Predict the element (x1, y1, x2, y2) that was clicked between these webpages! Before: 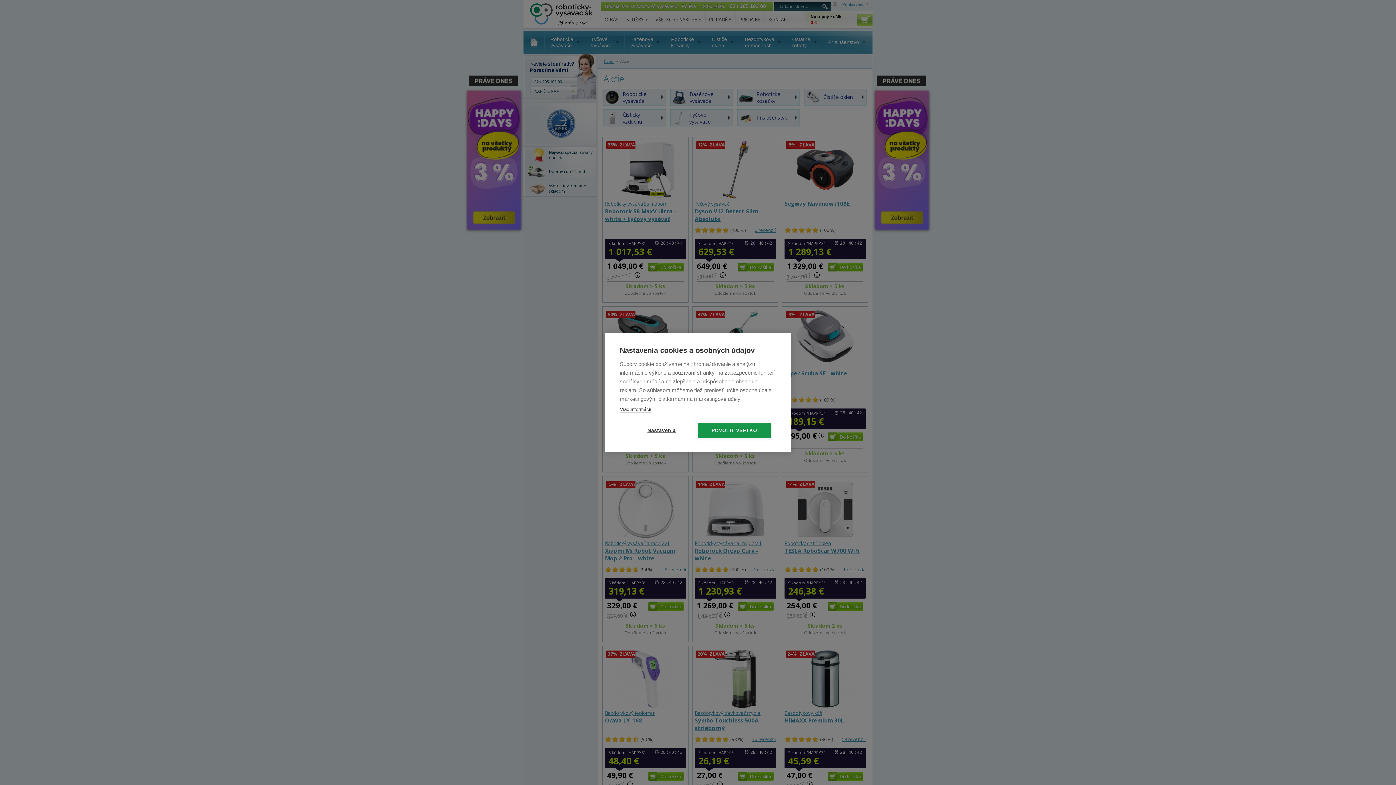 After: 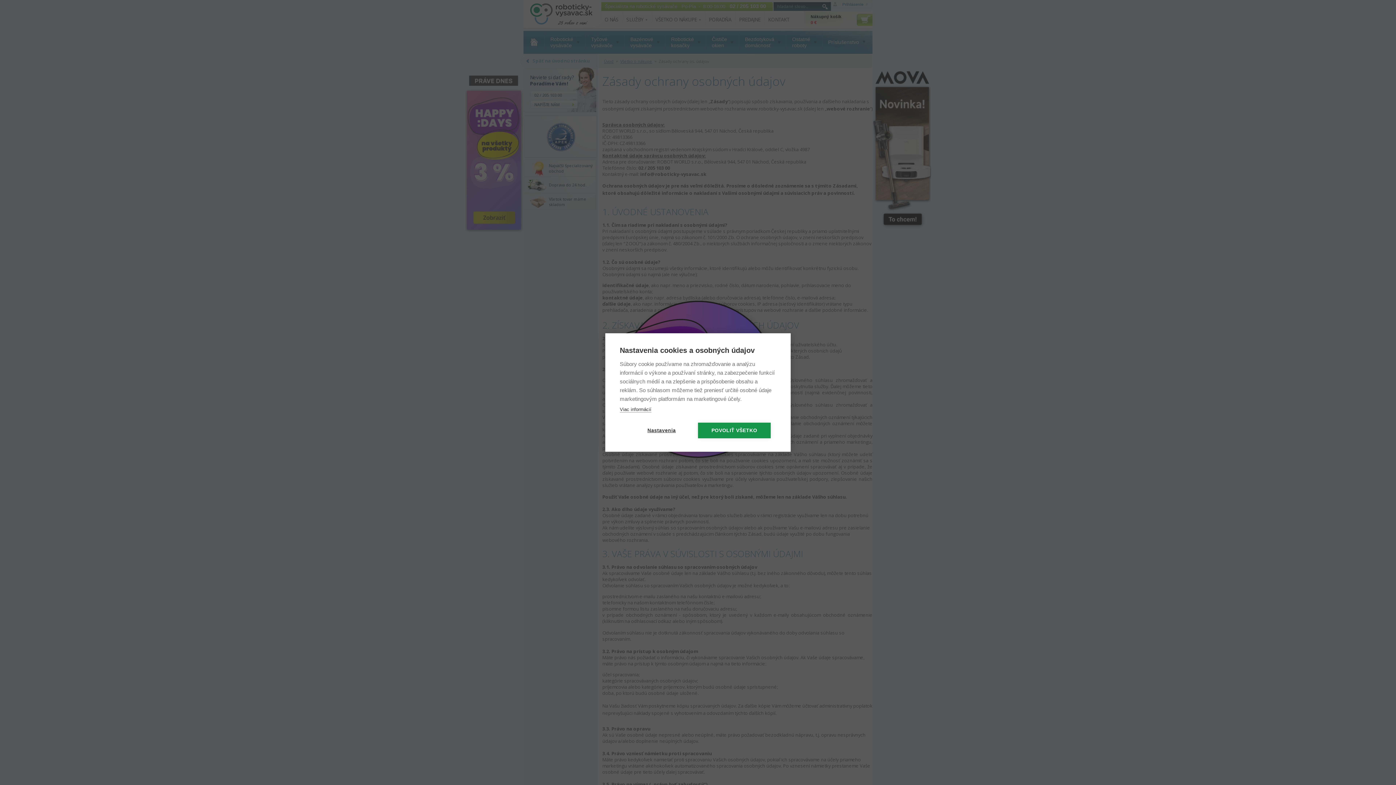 Action: label: Viac informácií bbox: (620, 406, 651, 412)